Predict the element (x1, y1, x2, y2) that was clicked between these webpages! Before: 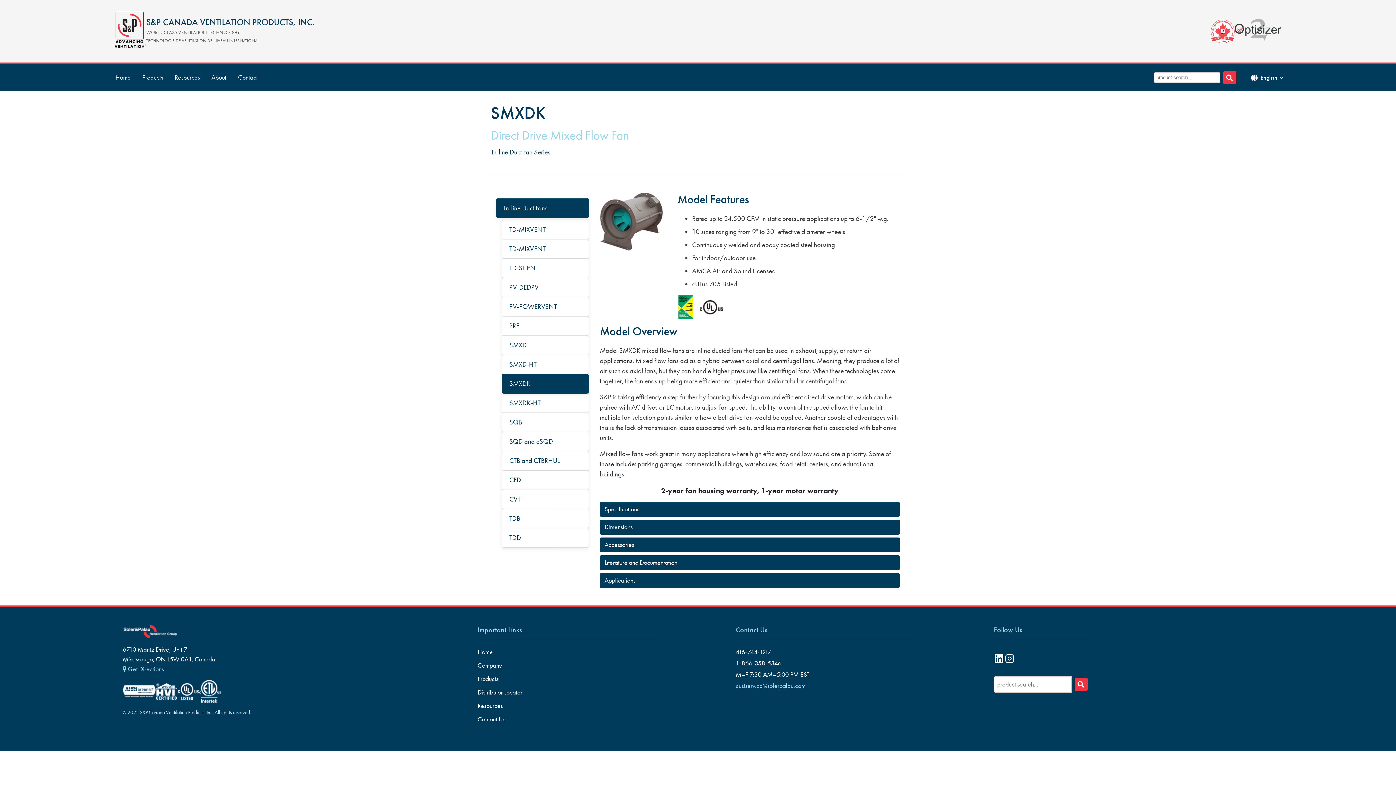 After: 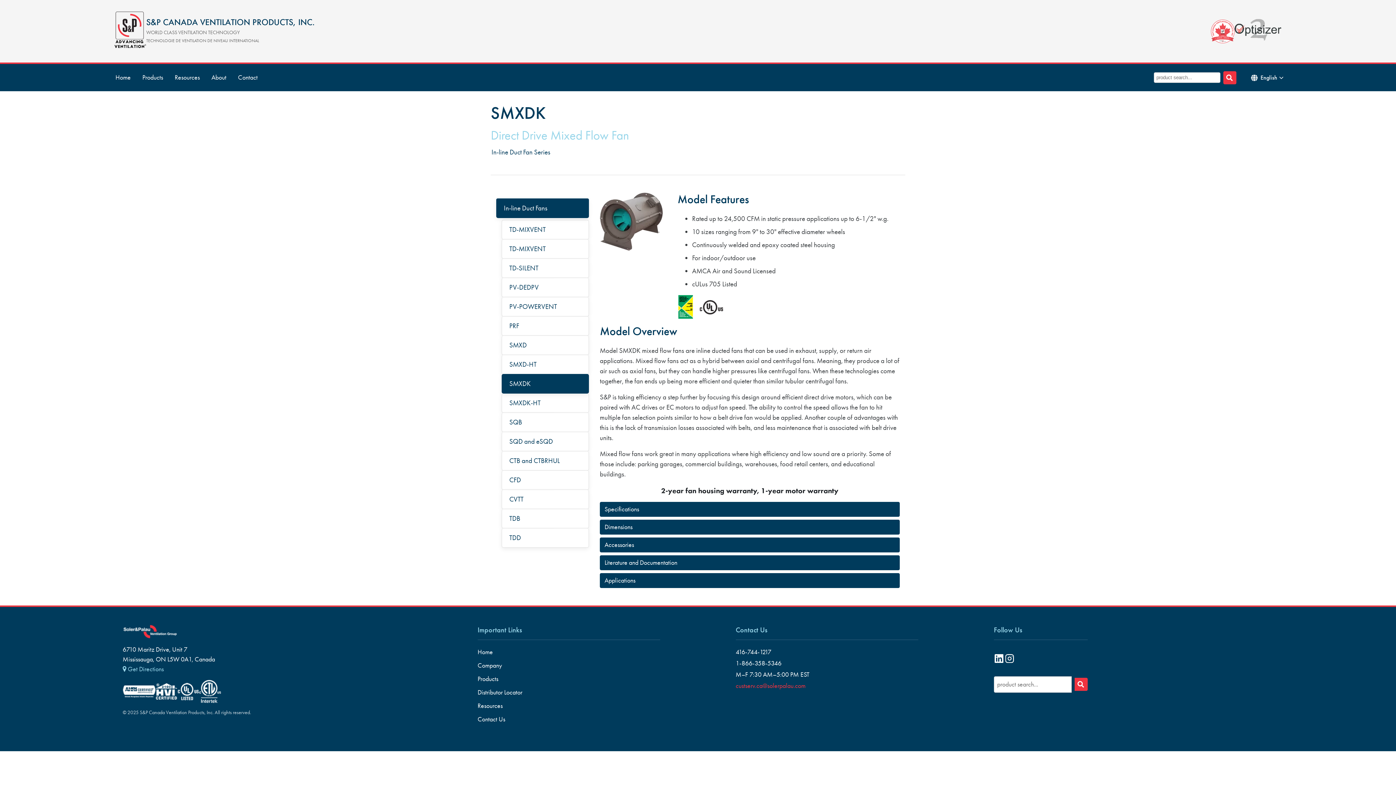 Action: bbox: (735, 682, 805, 690) label: custserv.ca@solerpalau.com